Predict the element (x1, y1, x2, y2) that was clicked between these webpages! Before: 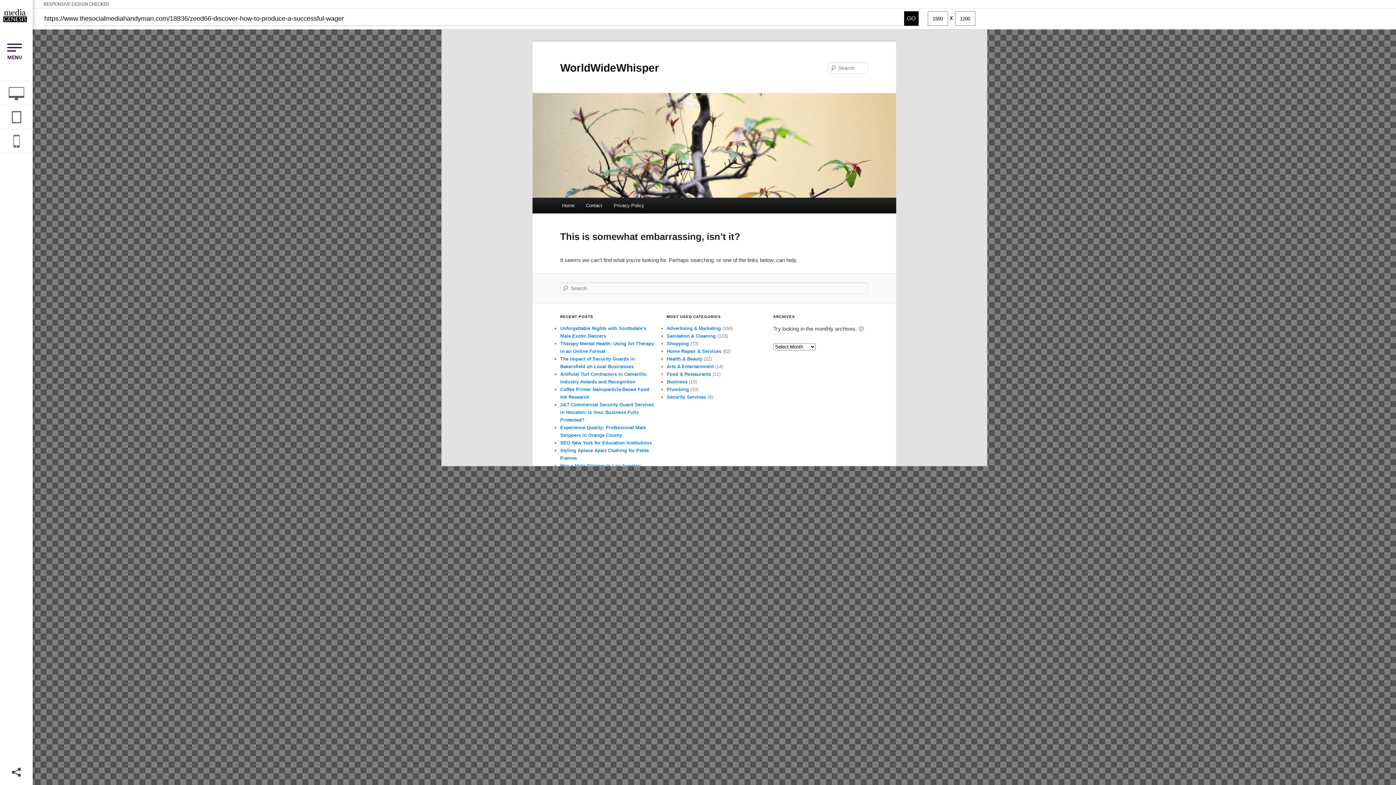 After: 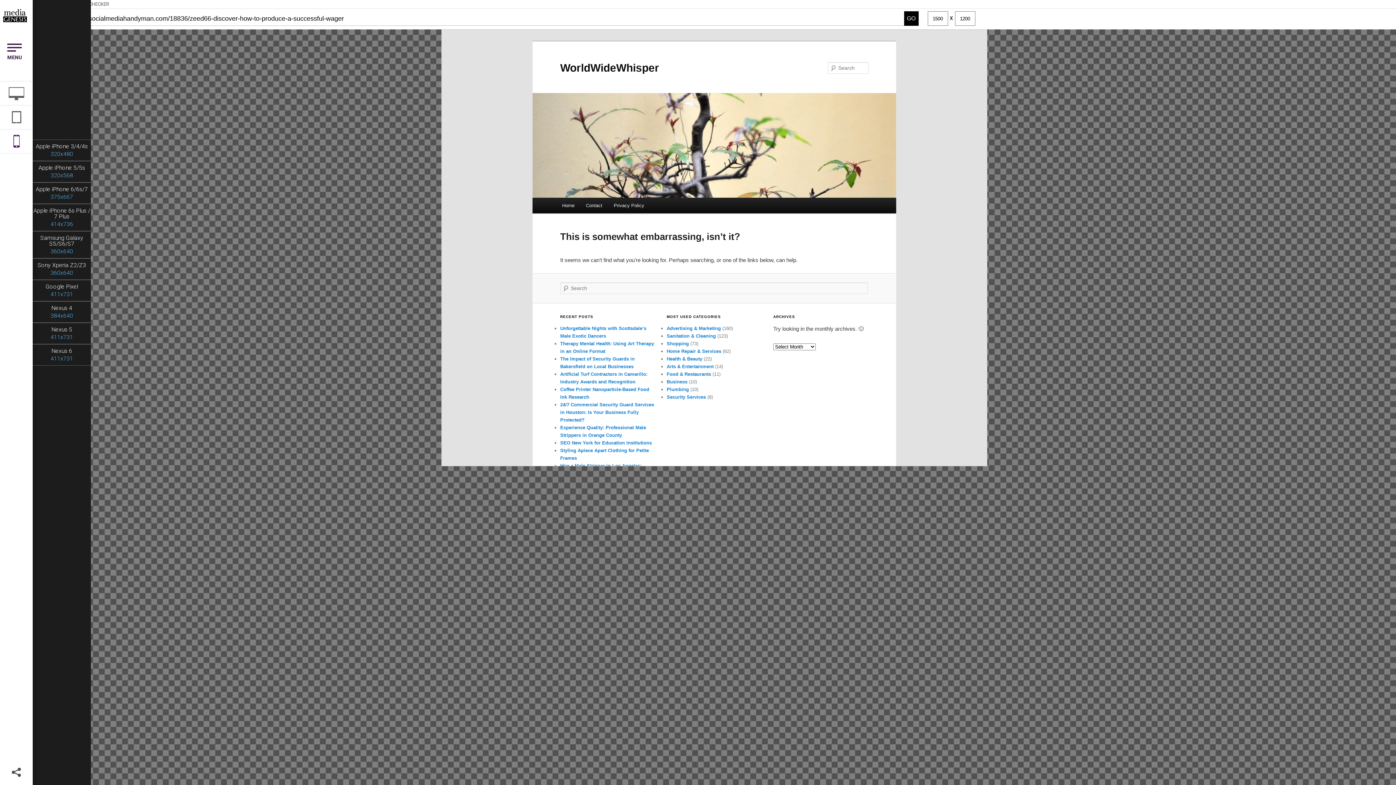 Action: bbox: (0, 129, 32, 152)